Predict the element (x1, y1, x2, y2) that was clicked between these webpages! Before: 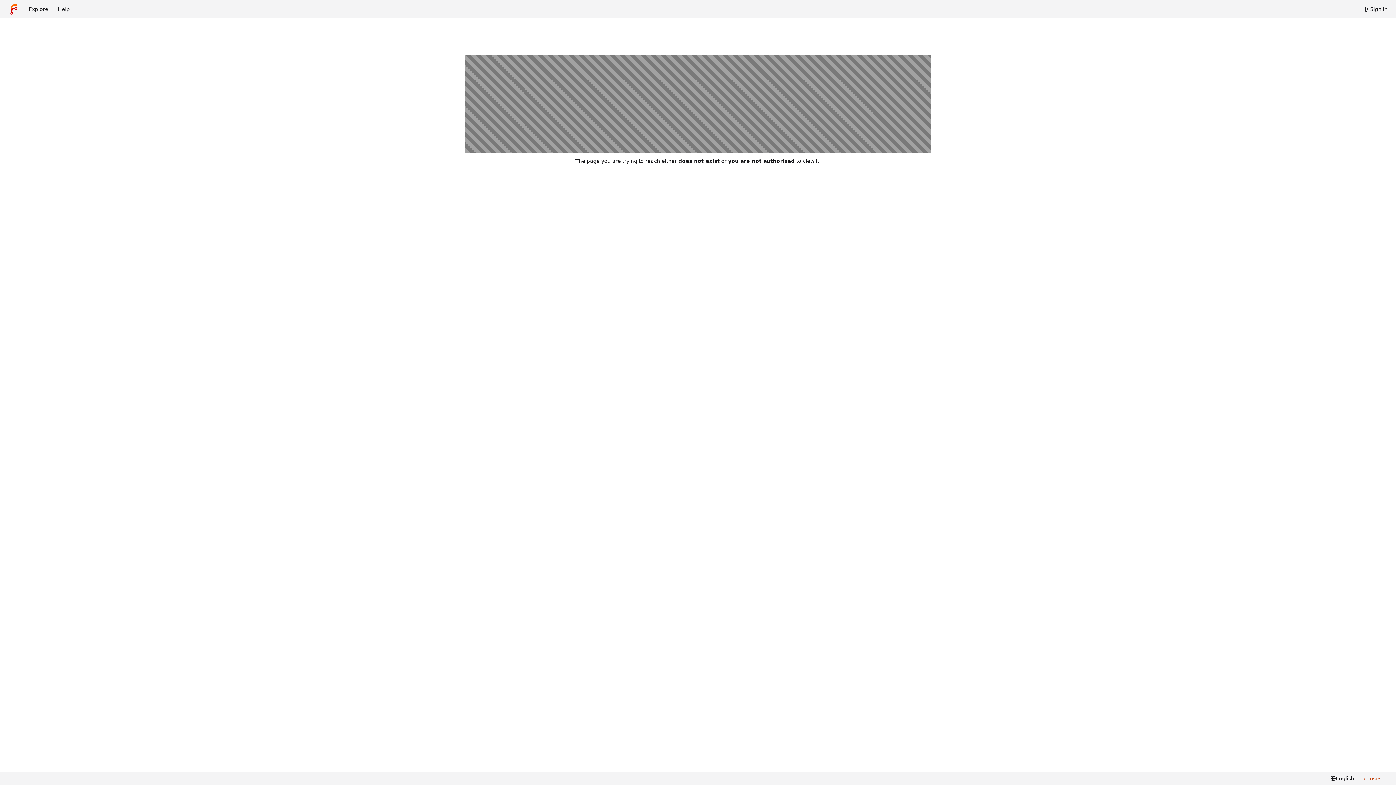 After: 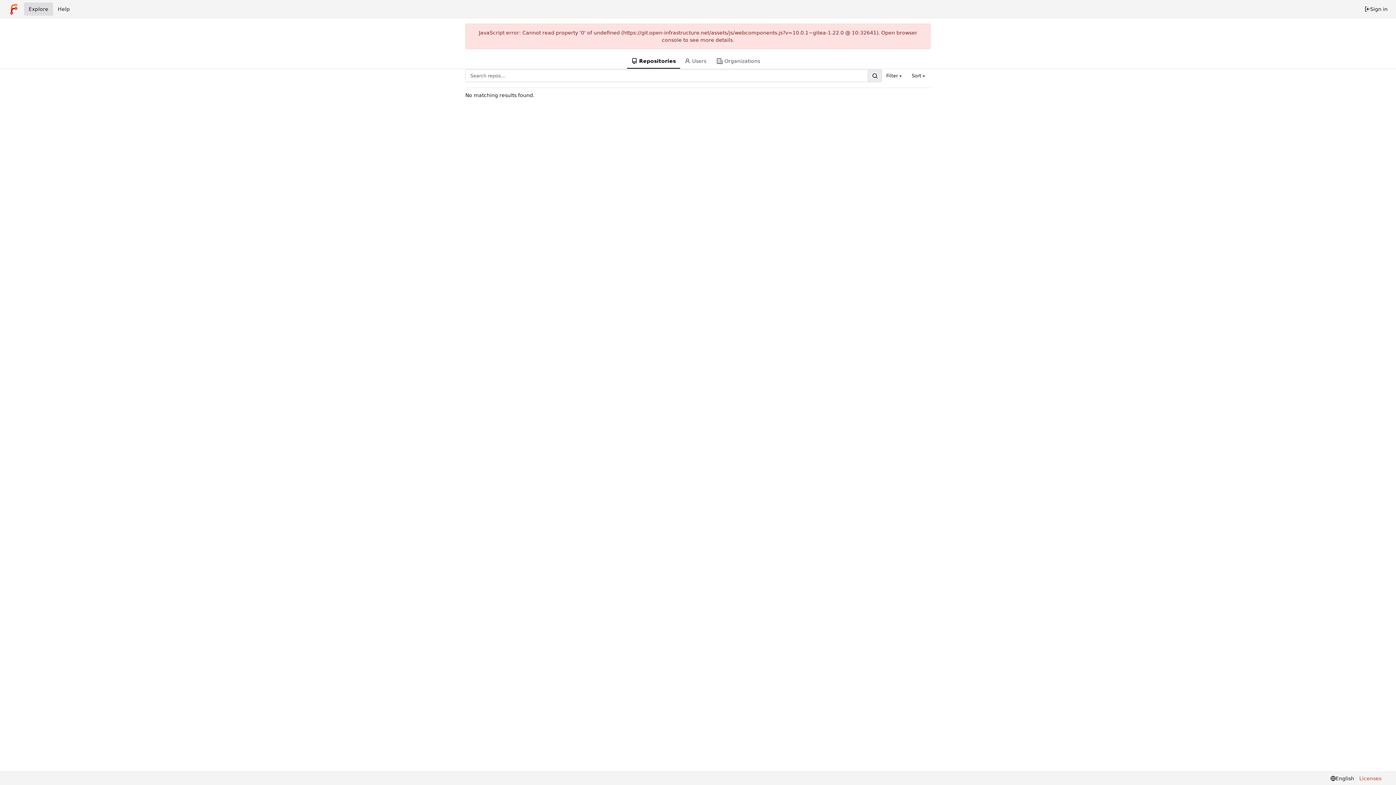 Action: label: Explore bbox: (24, 2, 53, 15)